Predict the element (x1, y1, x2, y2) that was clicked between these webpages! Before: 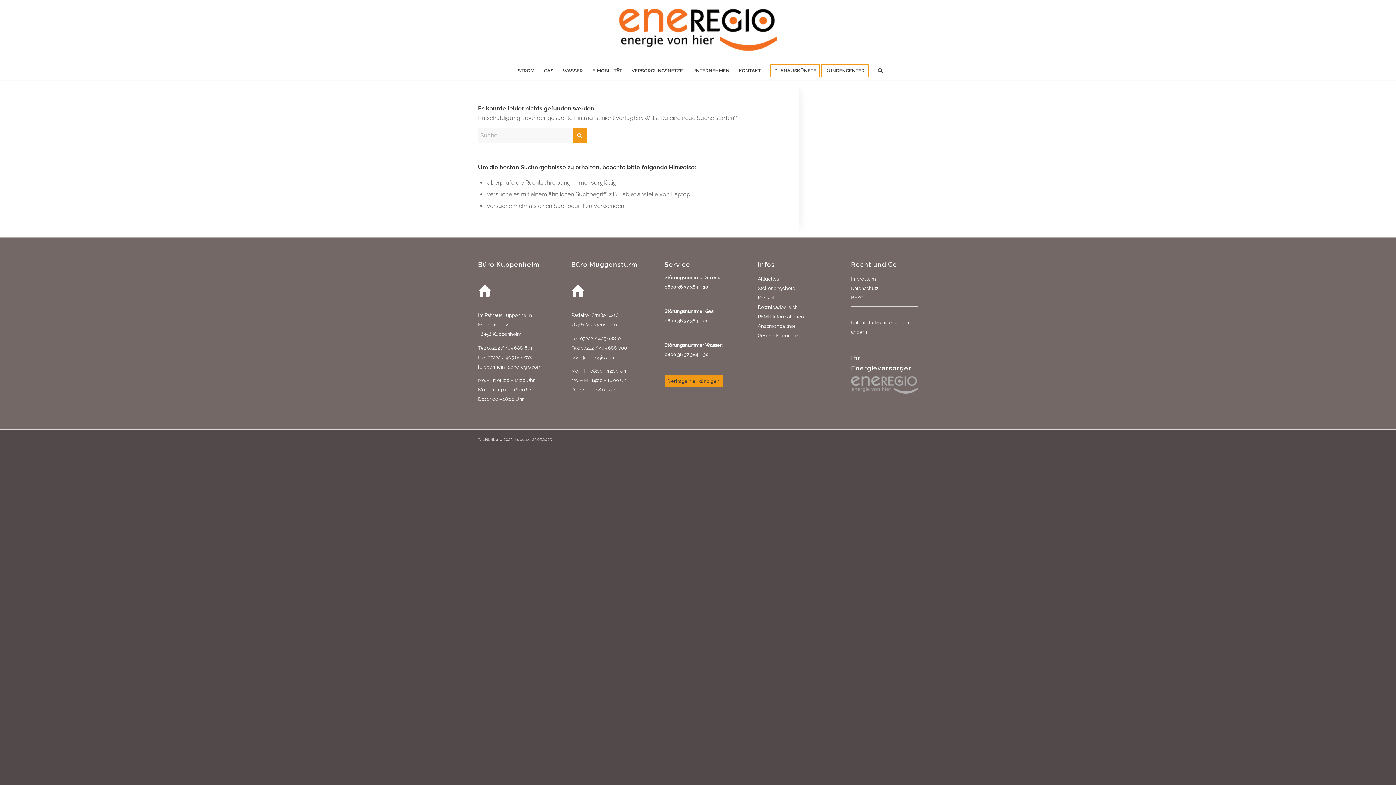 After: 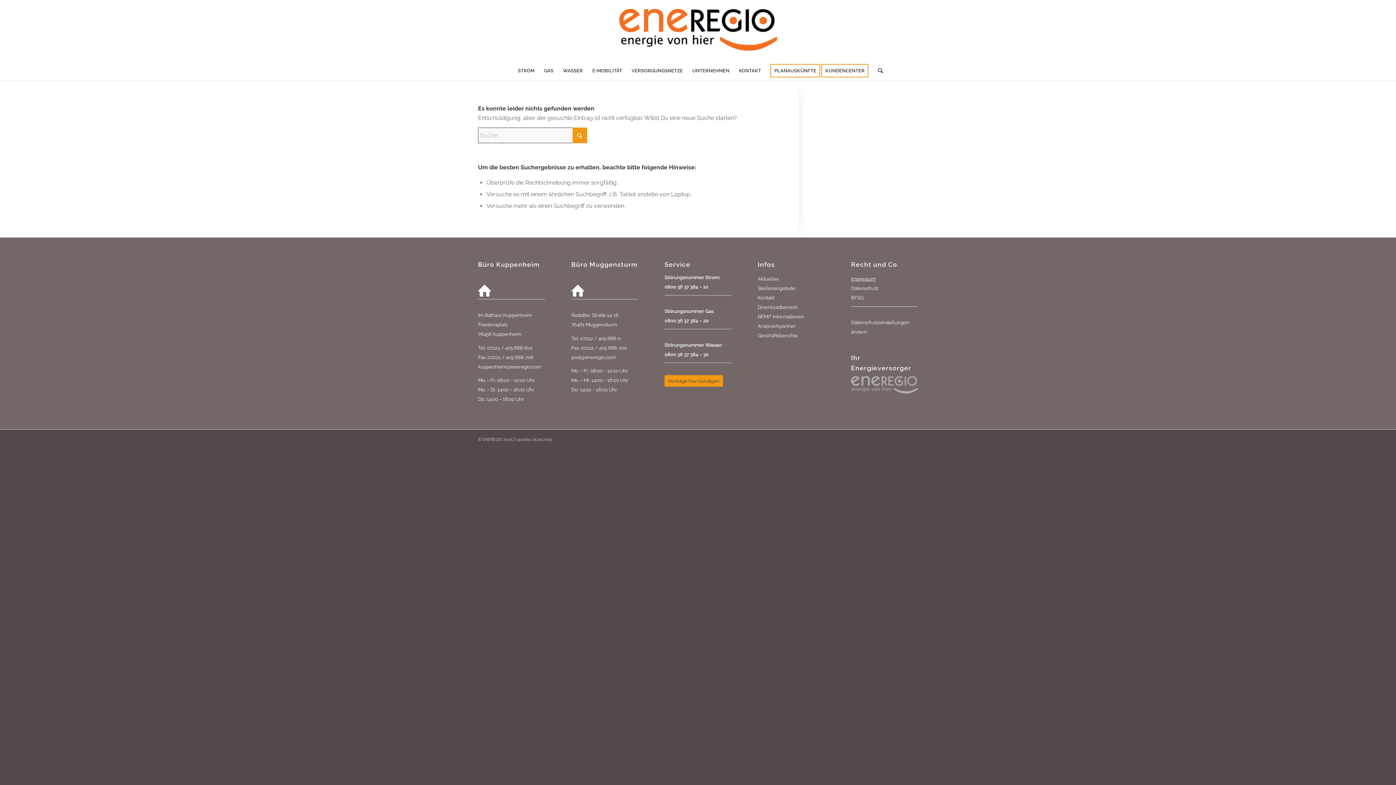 Action: bbox: (851, 275, 876, 281) label: Impressum